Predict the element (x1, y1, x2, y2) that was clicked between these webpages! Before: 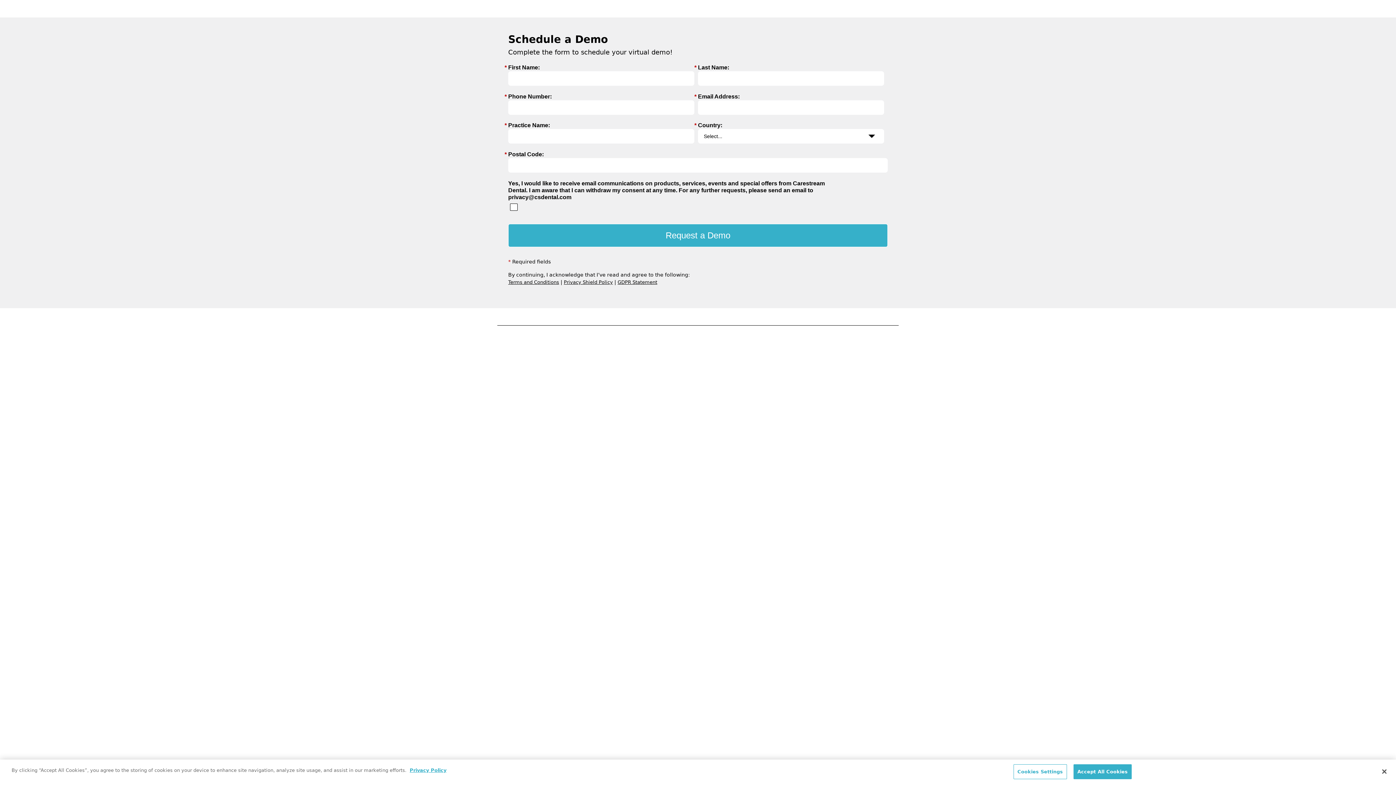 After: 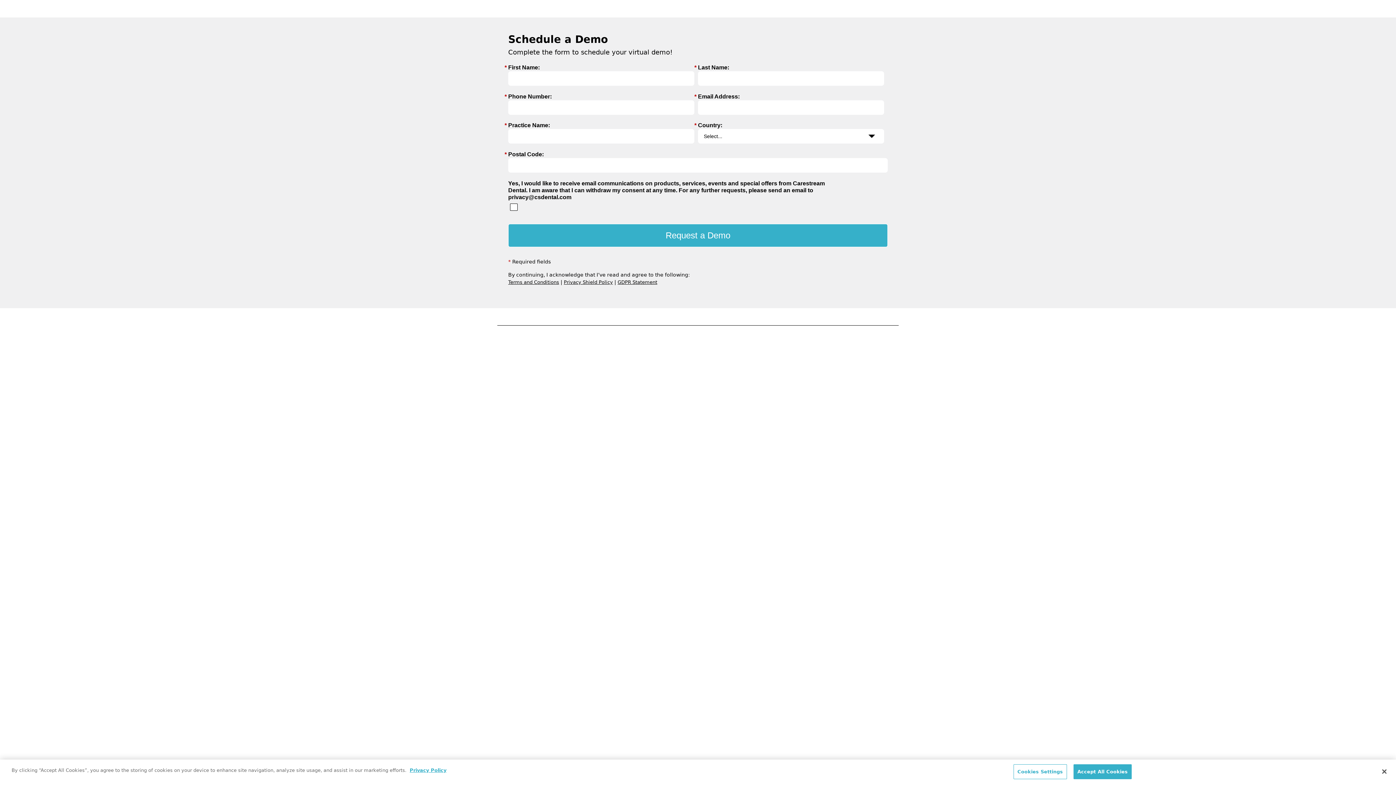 Action: bbox: (564, 279, 613, 285) label: Privacy Shield Policy